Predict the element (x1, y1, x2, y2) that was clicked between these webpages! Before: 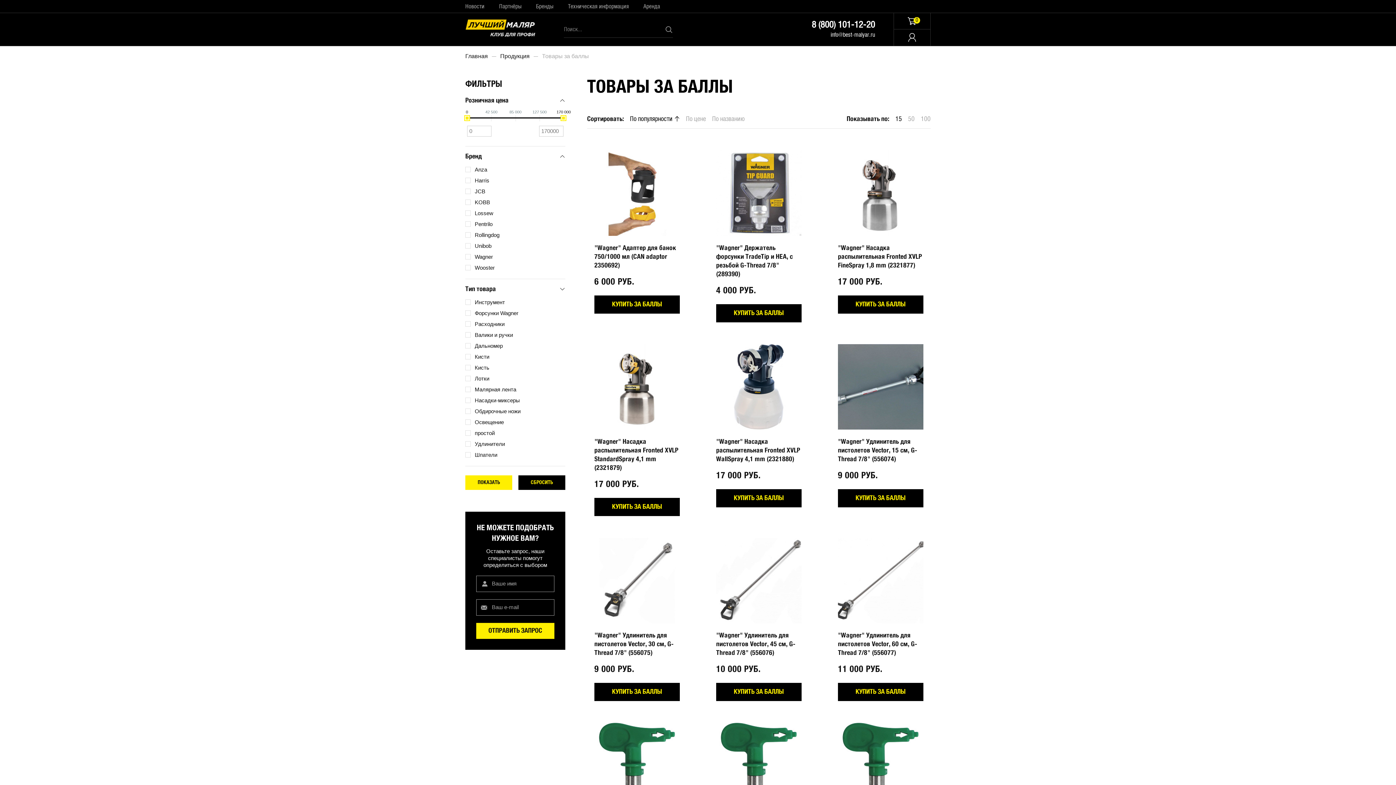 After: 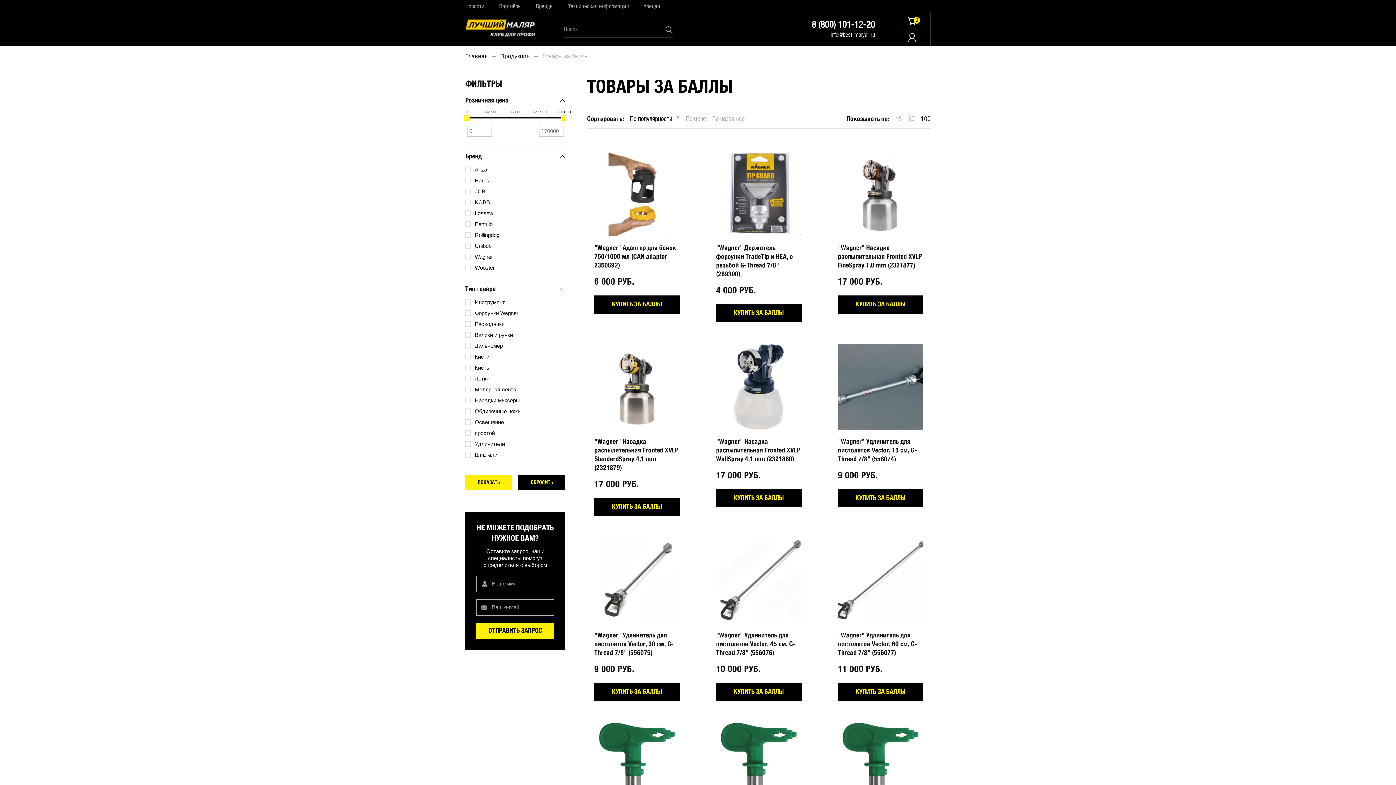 Action: label: 100 bbox: (921, 116, 930, 122)